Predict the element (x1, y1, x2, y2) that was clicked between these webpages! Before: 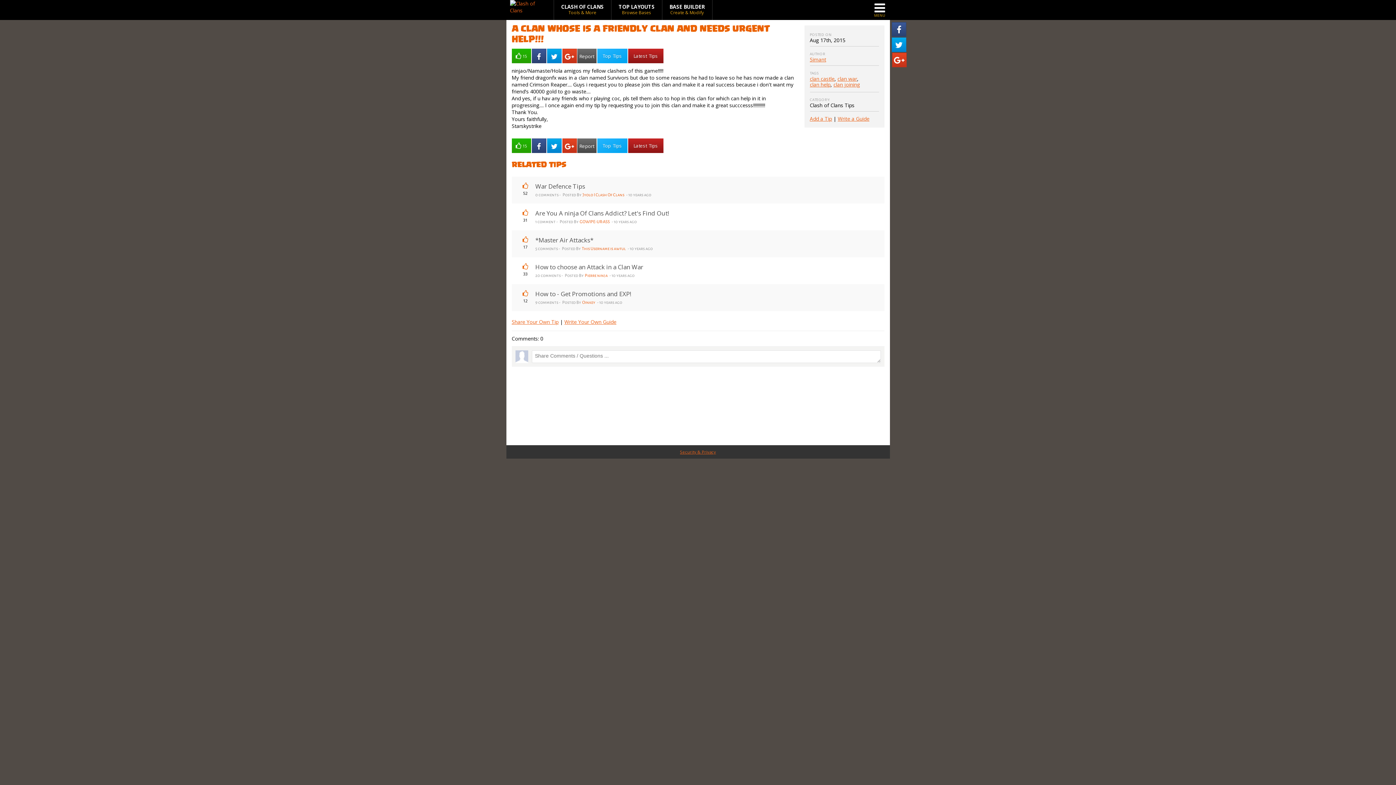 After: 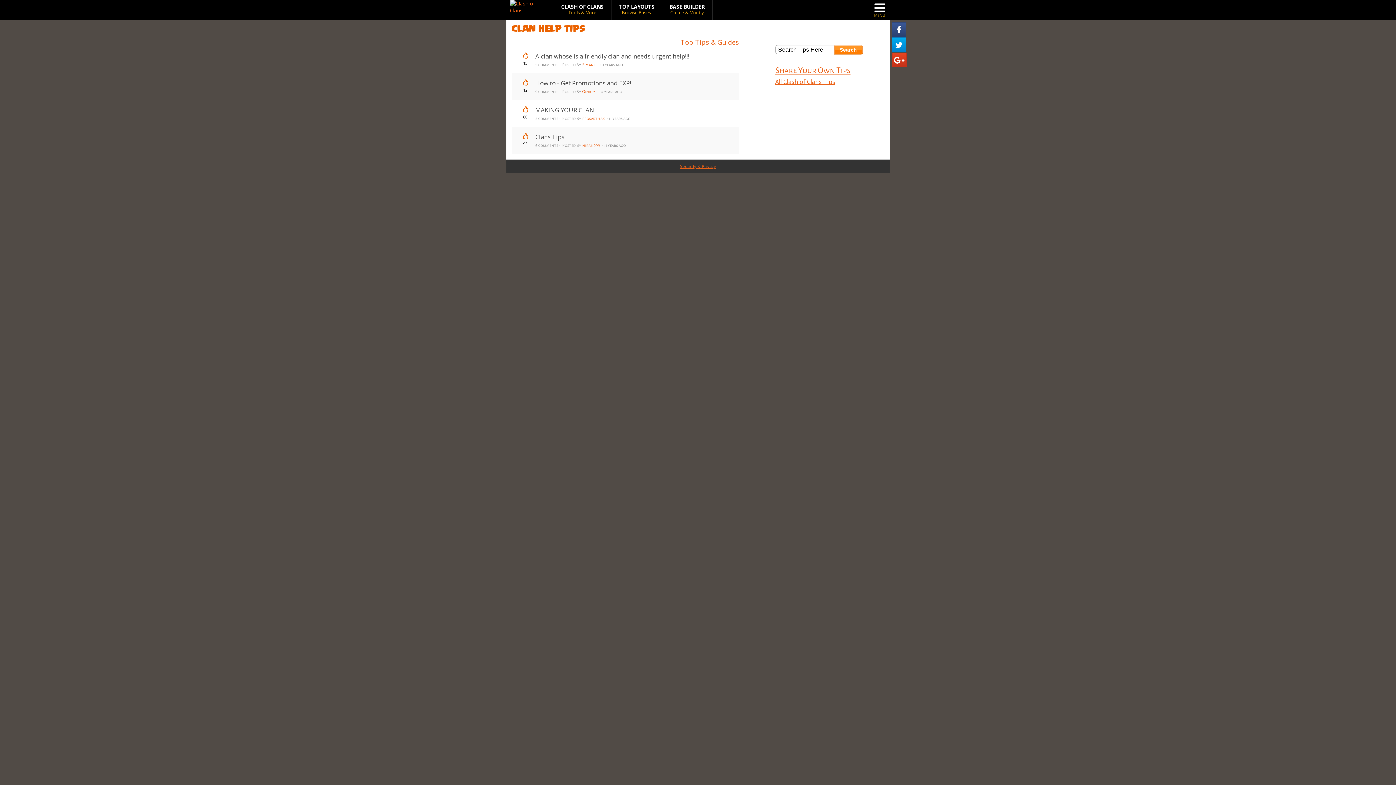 Action: label: clan help bbox: (810, 82, 830, 88)